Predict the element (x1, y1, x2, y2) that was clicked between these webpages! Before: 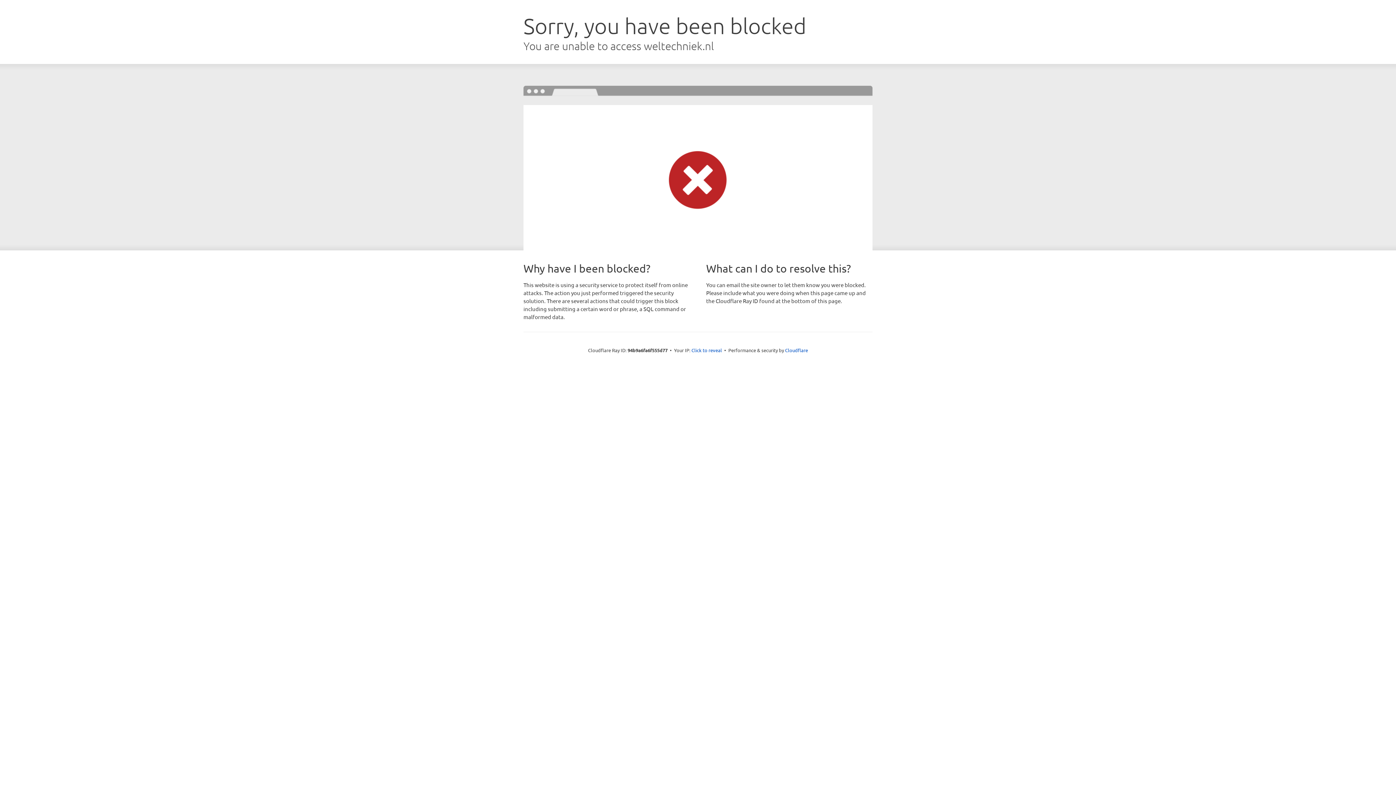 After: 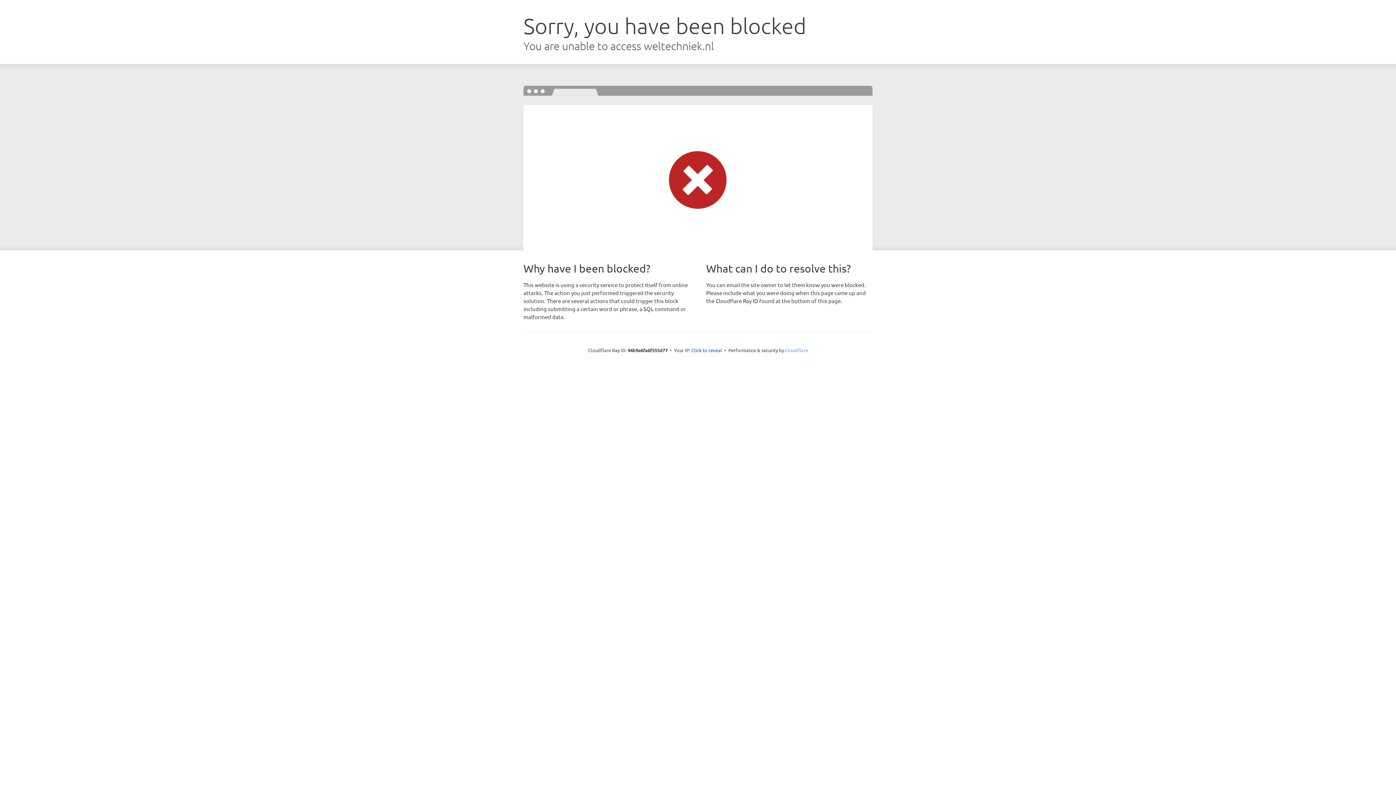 Action: bbox: (785, 347, 808, 353) label: Cloudflare